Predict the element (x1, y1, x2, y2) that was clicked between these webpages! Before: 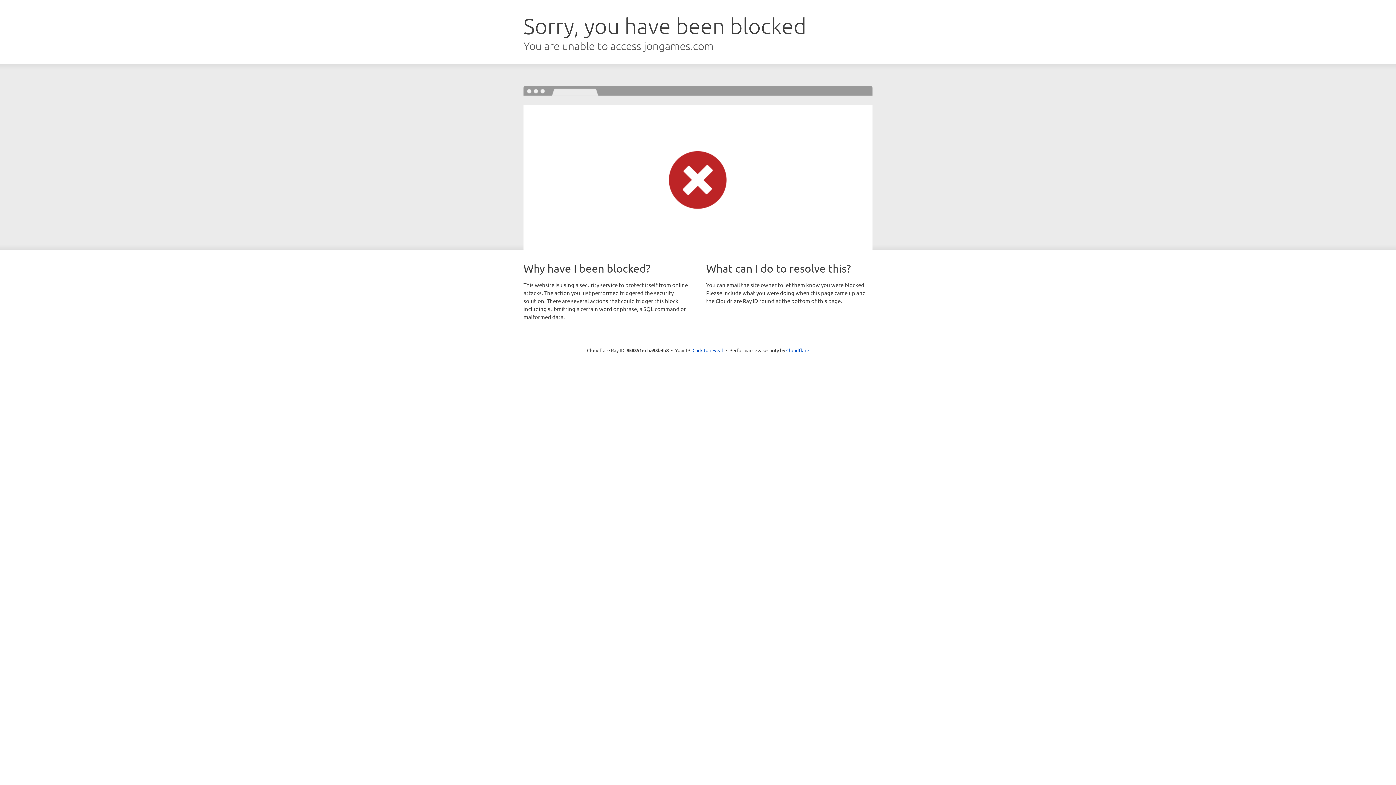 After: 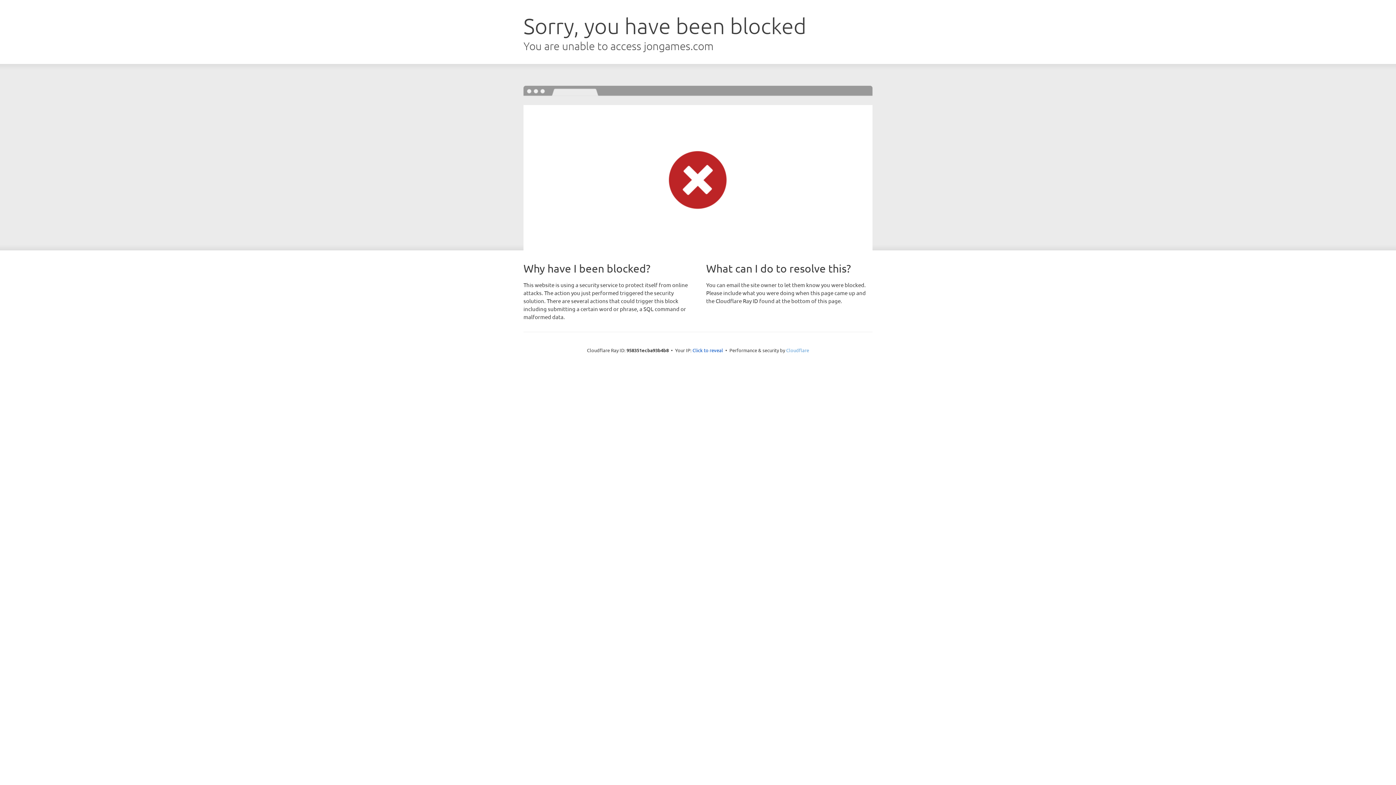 Action: bbox: (786, 347, 809, 353) label: Cloudflare